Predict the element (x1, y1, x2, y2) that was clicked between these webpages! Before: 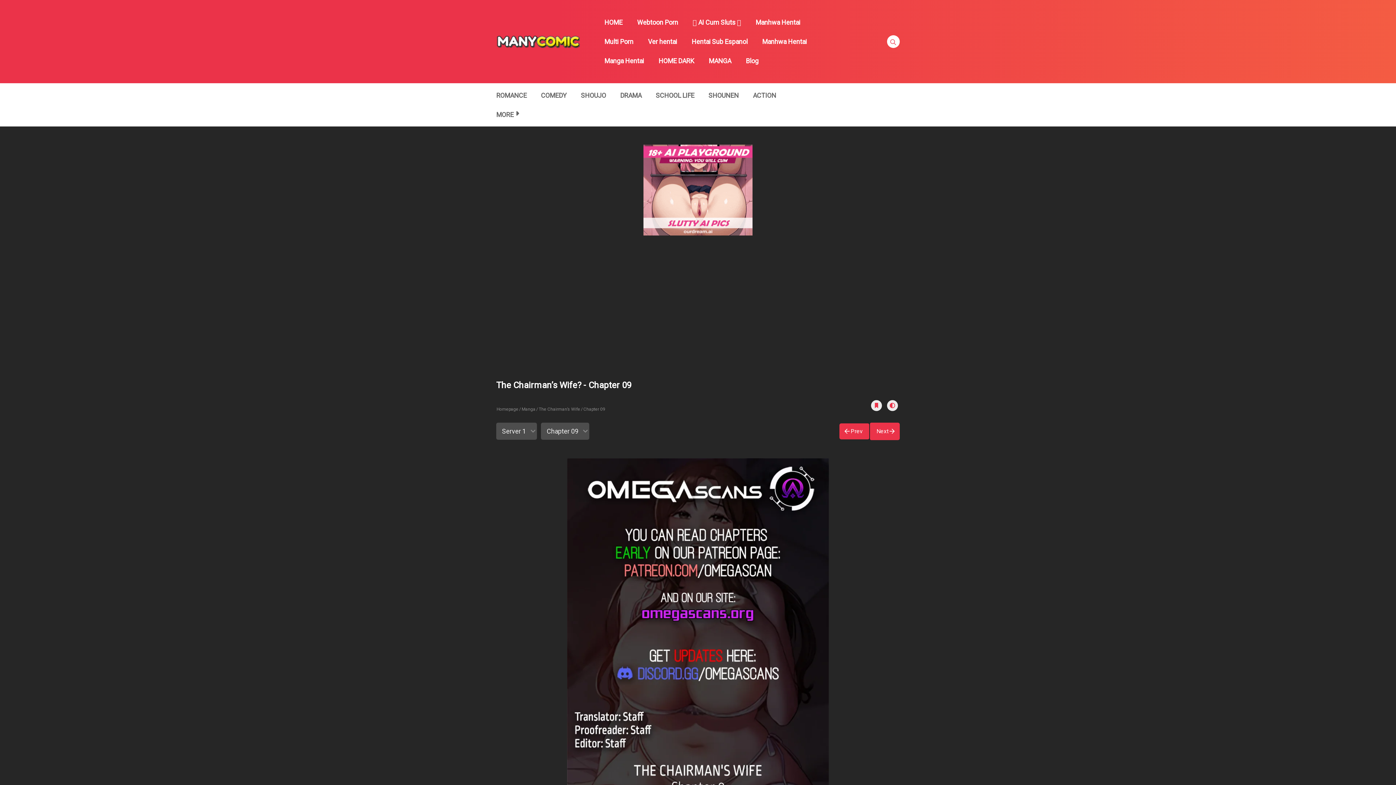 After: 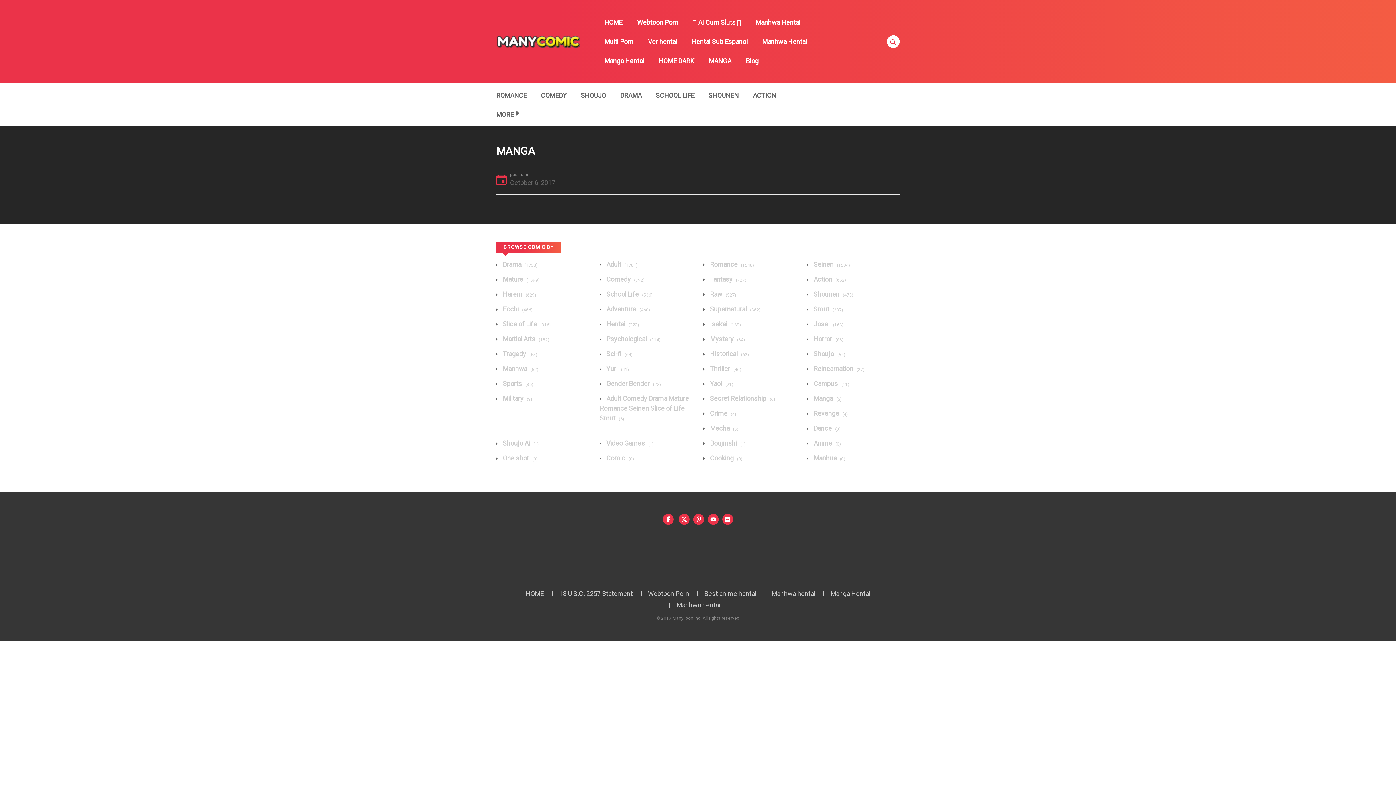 Action: bbox: (701, 51, 738, 70) label: MANGA